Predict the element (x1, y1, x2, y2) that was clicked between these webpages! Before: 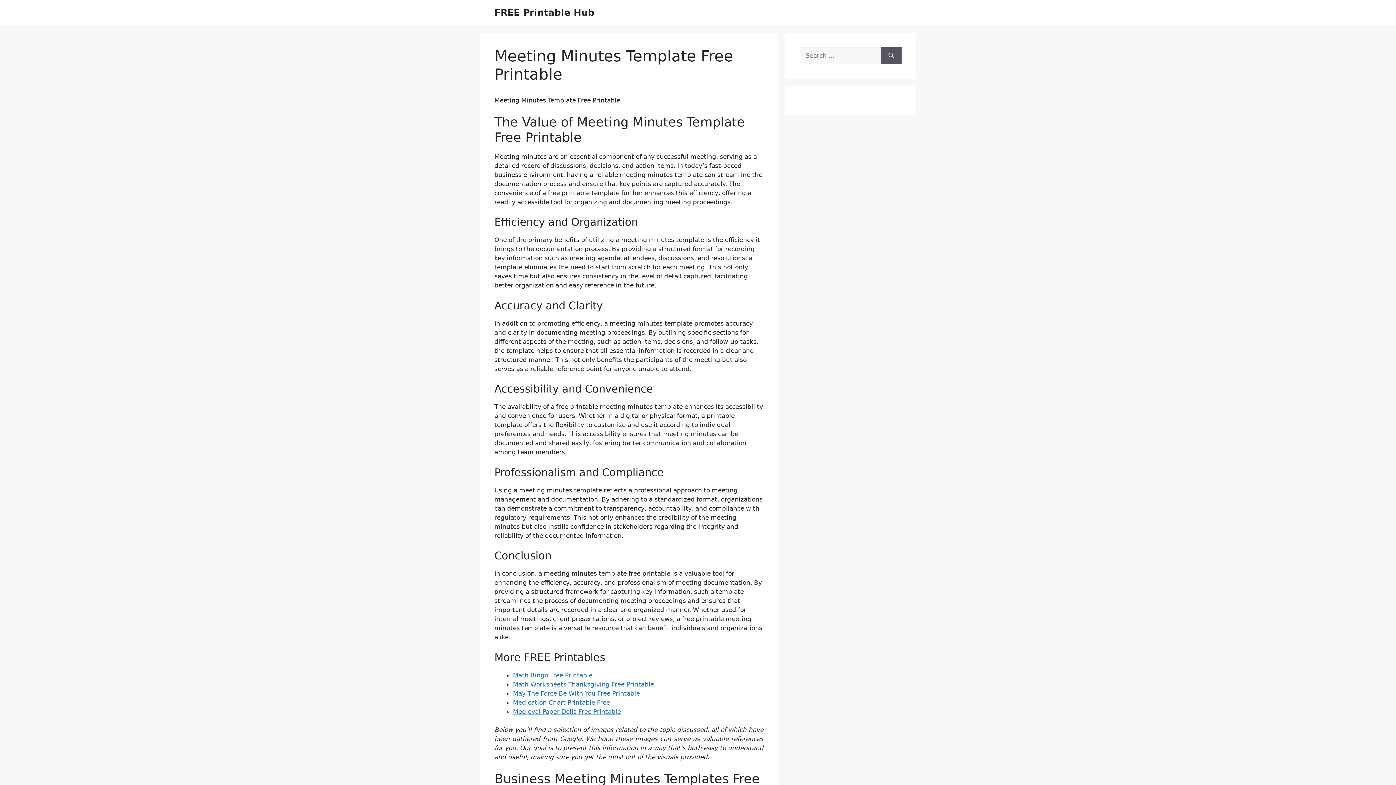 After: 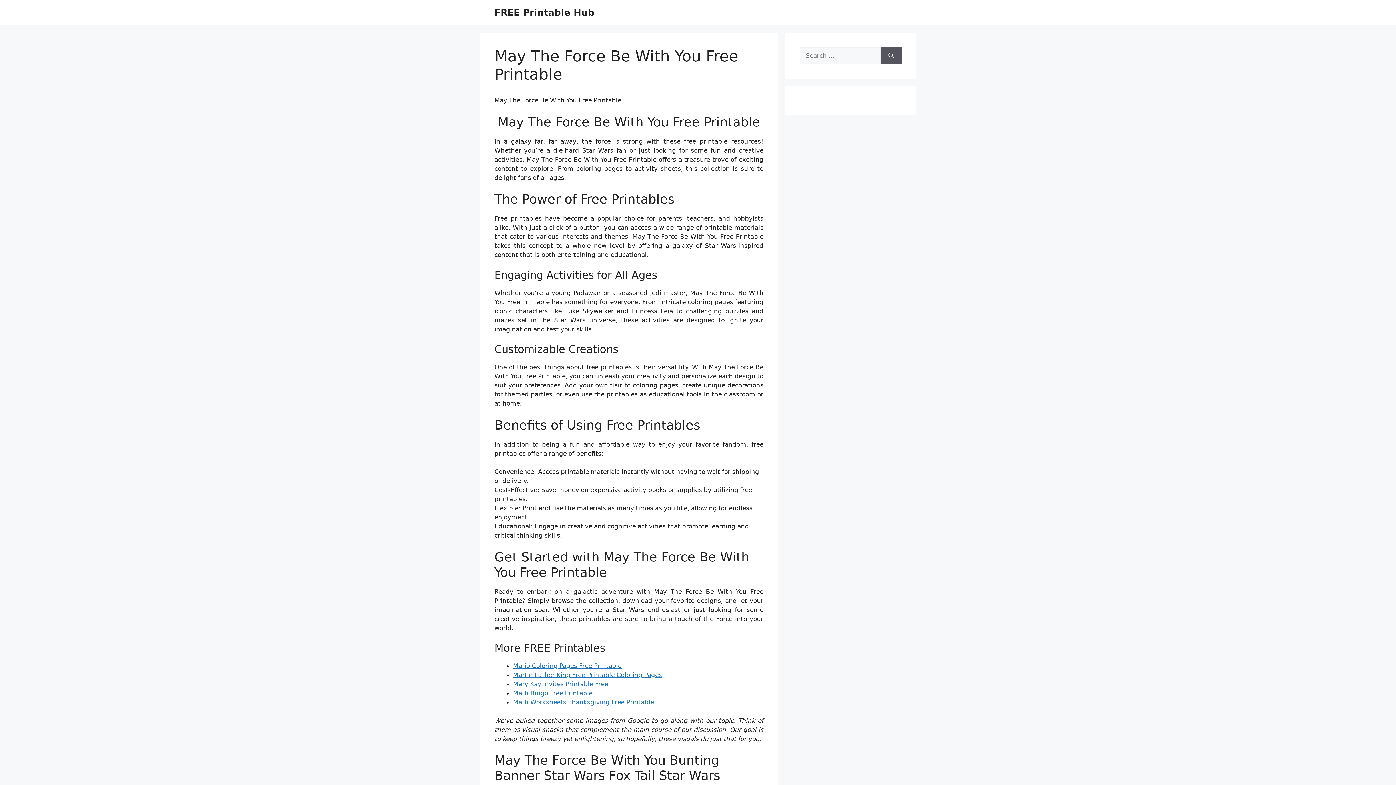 Action: bbox: (513, 690, 640, 697) label: May The Force Be With You Free Printable